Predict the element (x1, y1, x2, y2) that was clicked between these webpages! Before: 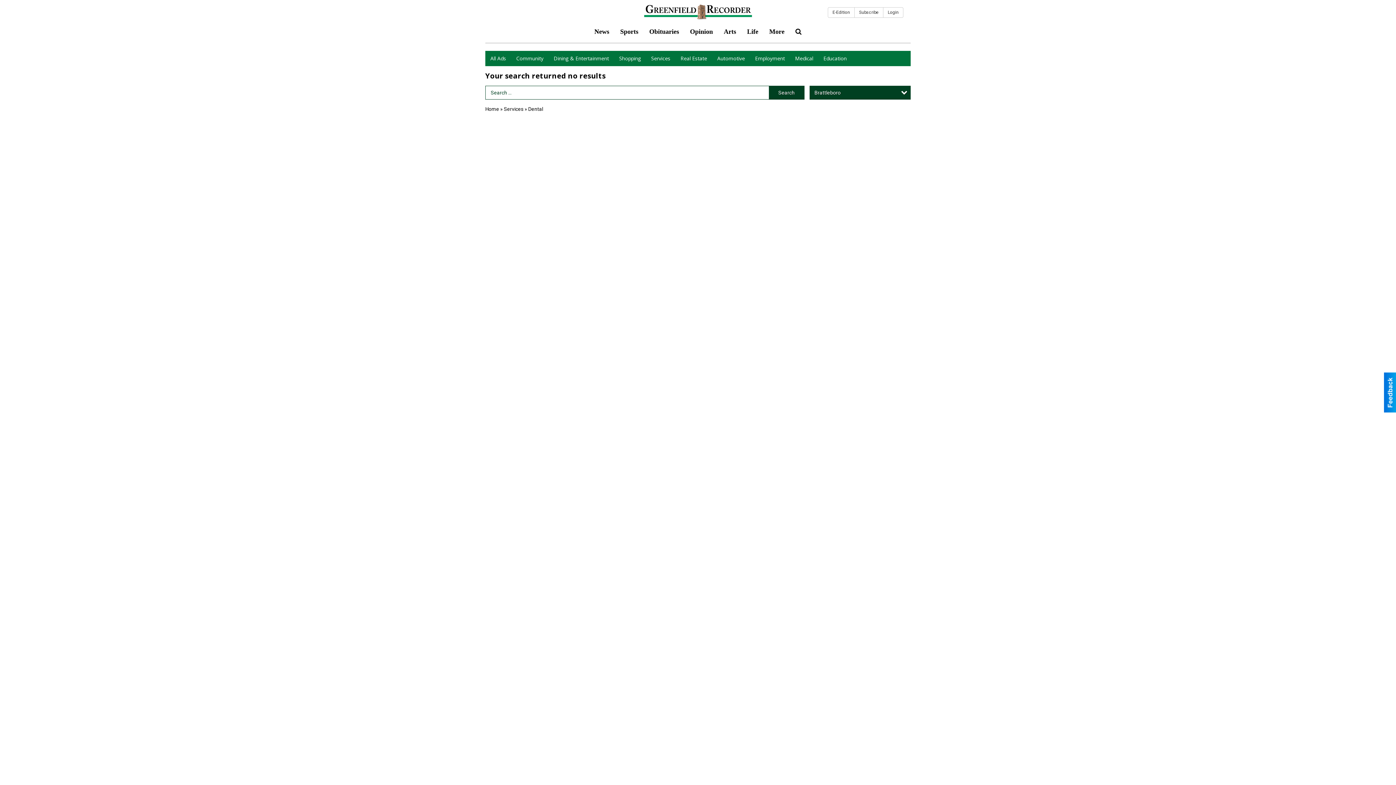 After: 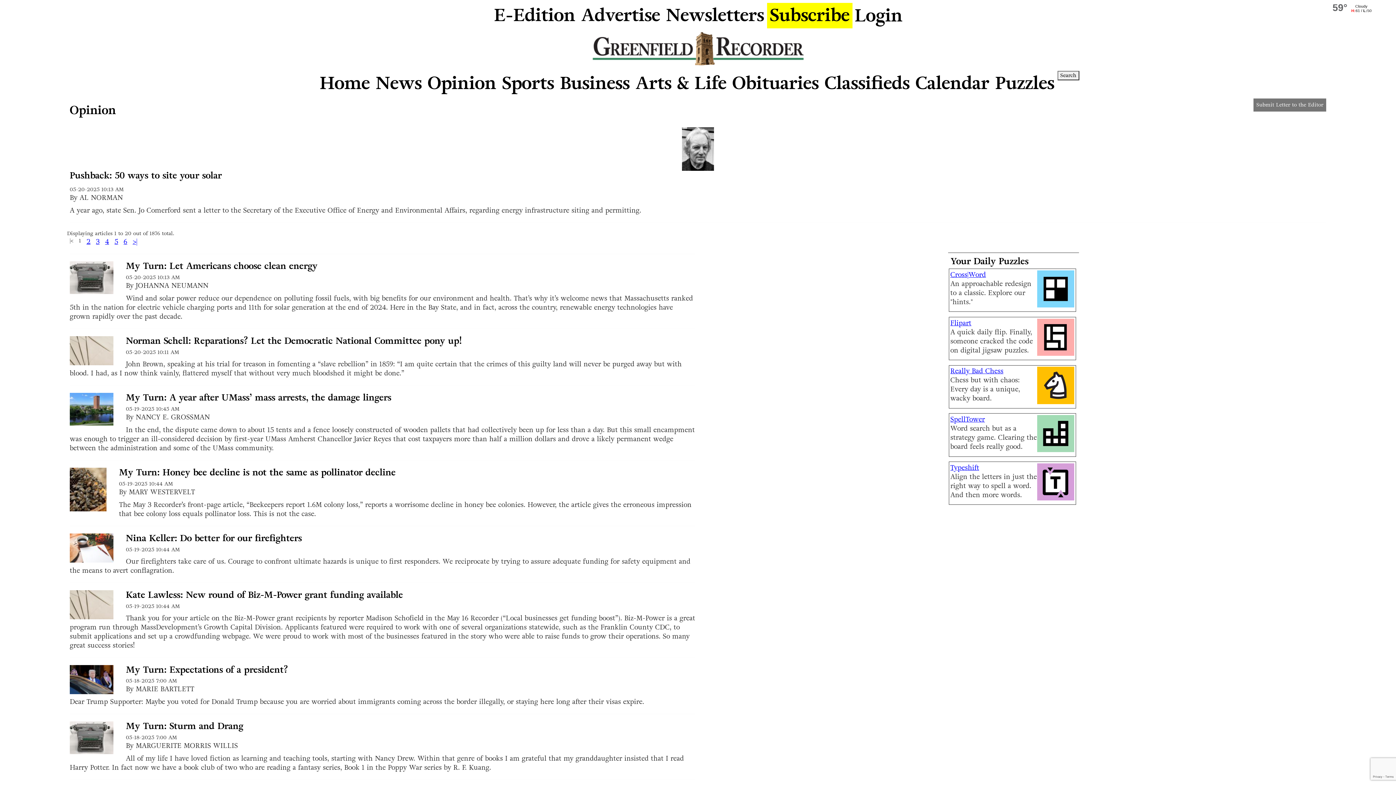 Action: label: Opinion bbox: (684, 22, 718, 40)